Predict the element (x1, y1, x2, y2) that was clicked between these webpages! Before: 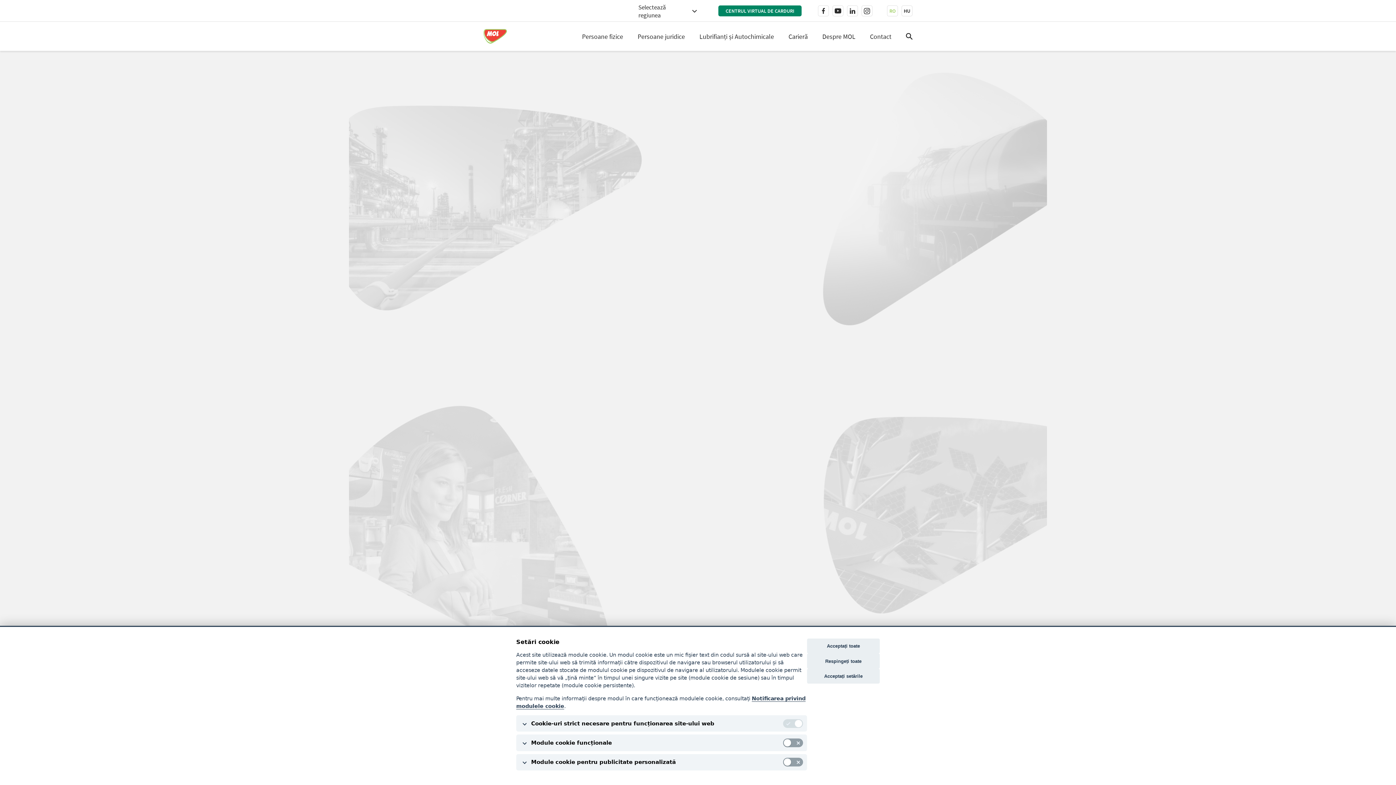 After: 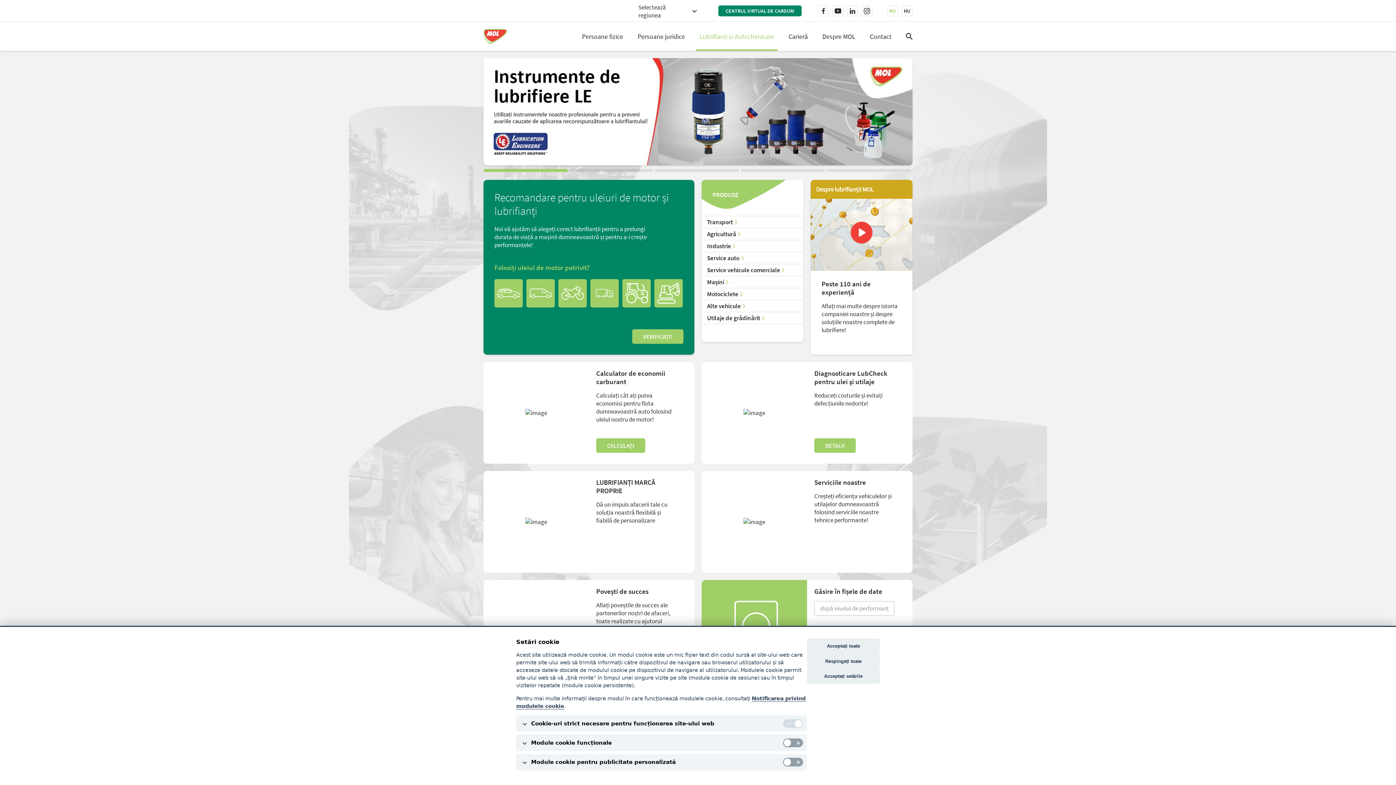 Action: label: Lubrifianți și Autochimicale bbox: (692, 21, 781, 50)